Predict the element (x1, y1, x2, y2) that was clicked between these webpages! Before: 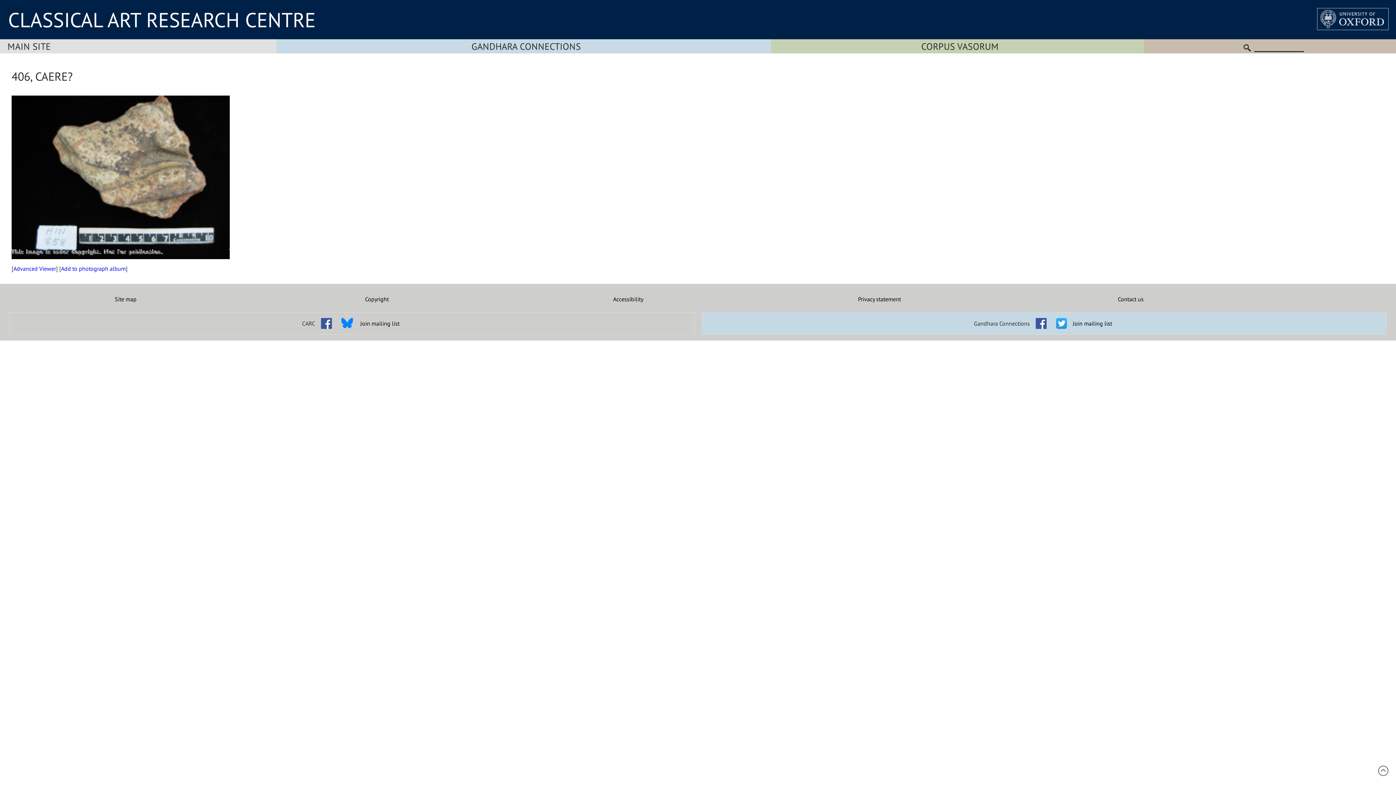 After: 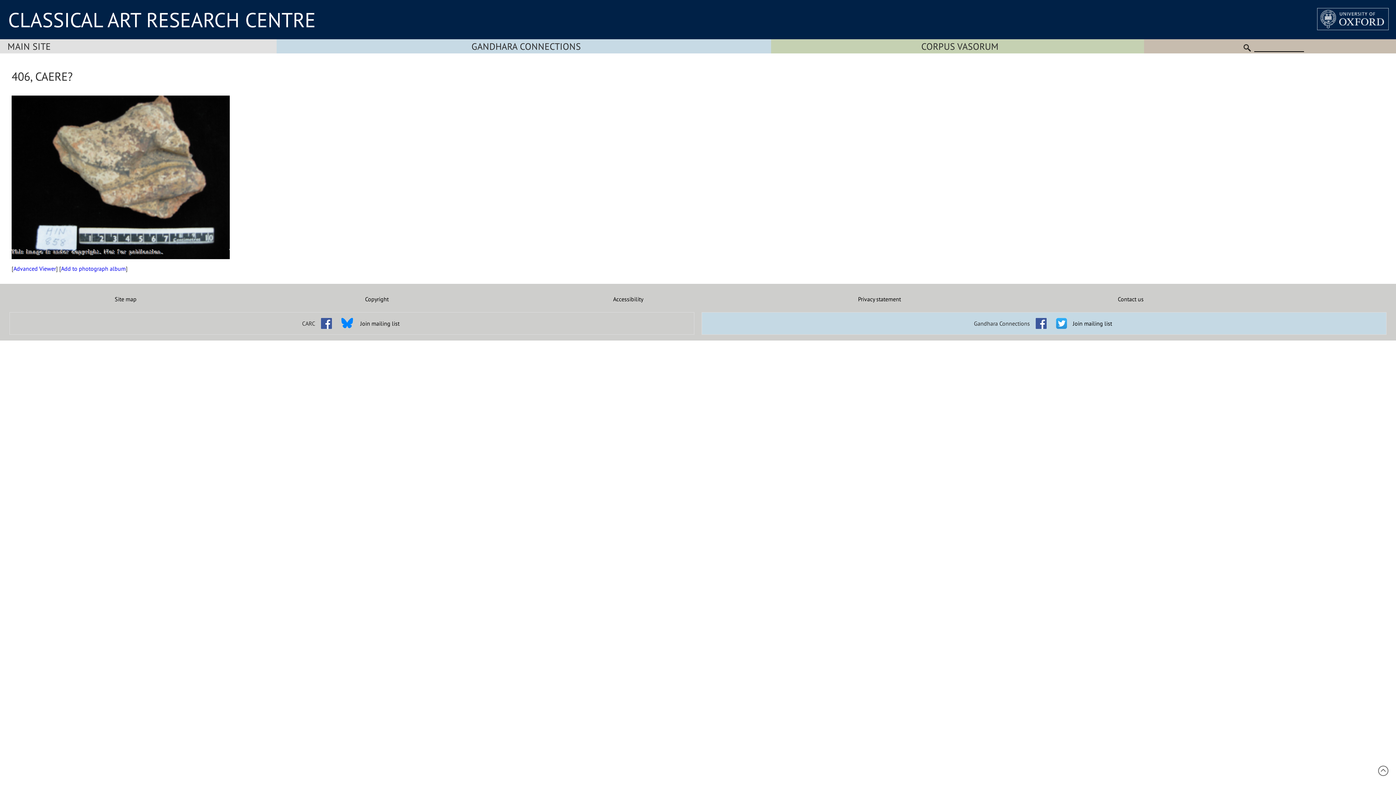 Action: bbox: (11, 253, 229, 260)